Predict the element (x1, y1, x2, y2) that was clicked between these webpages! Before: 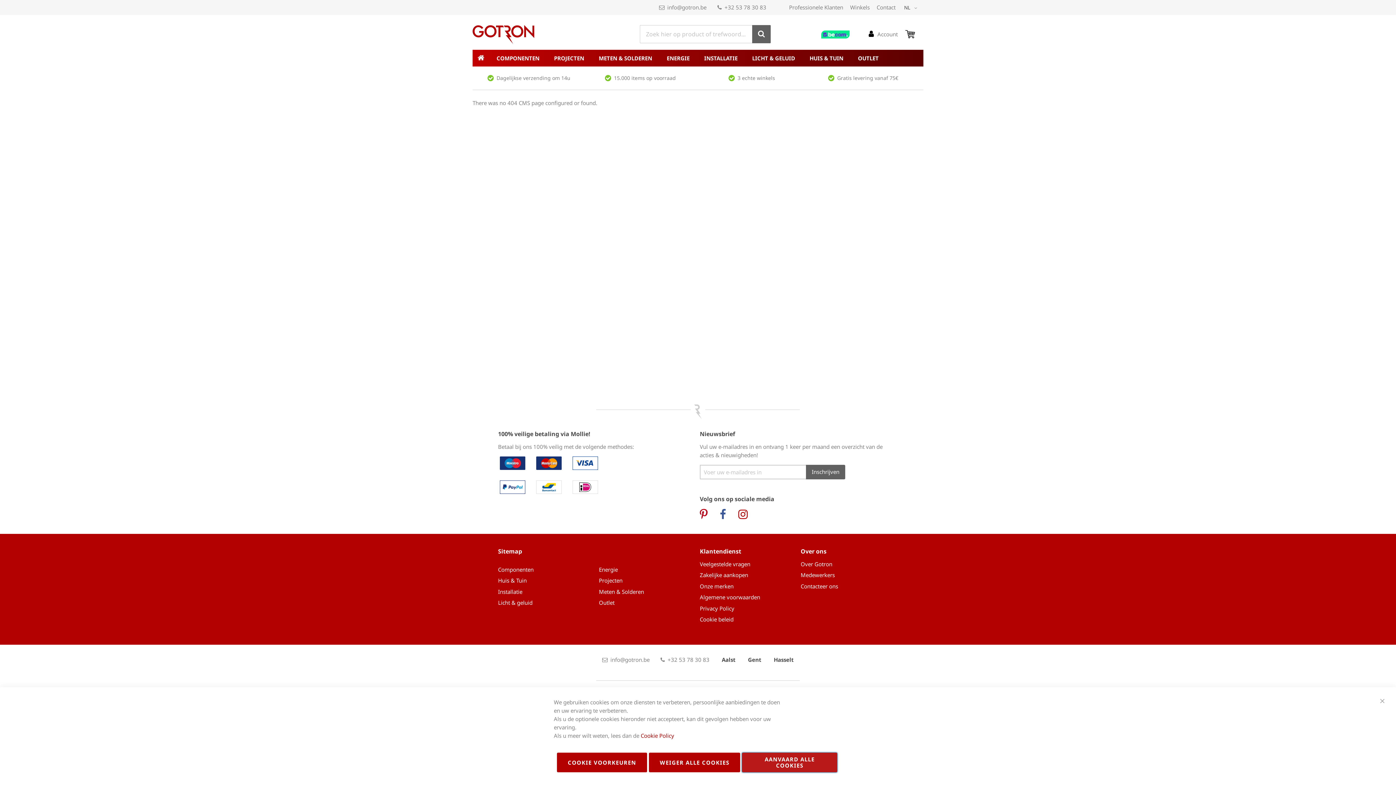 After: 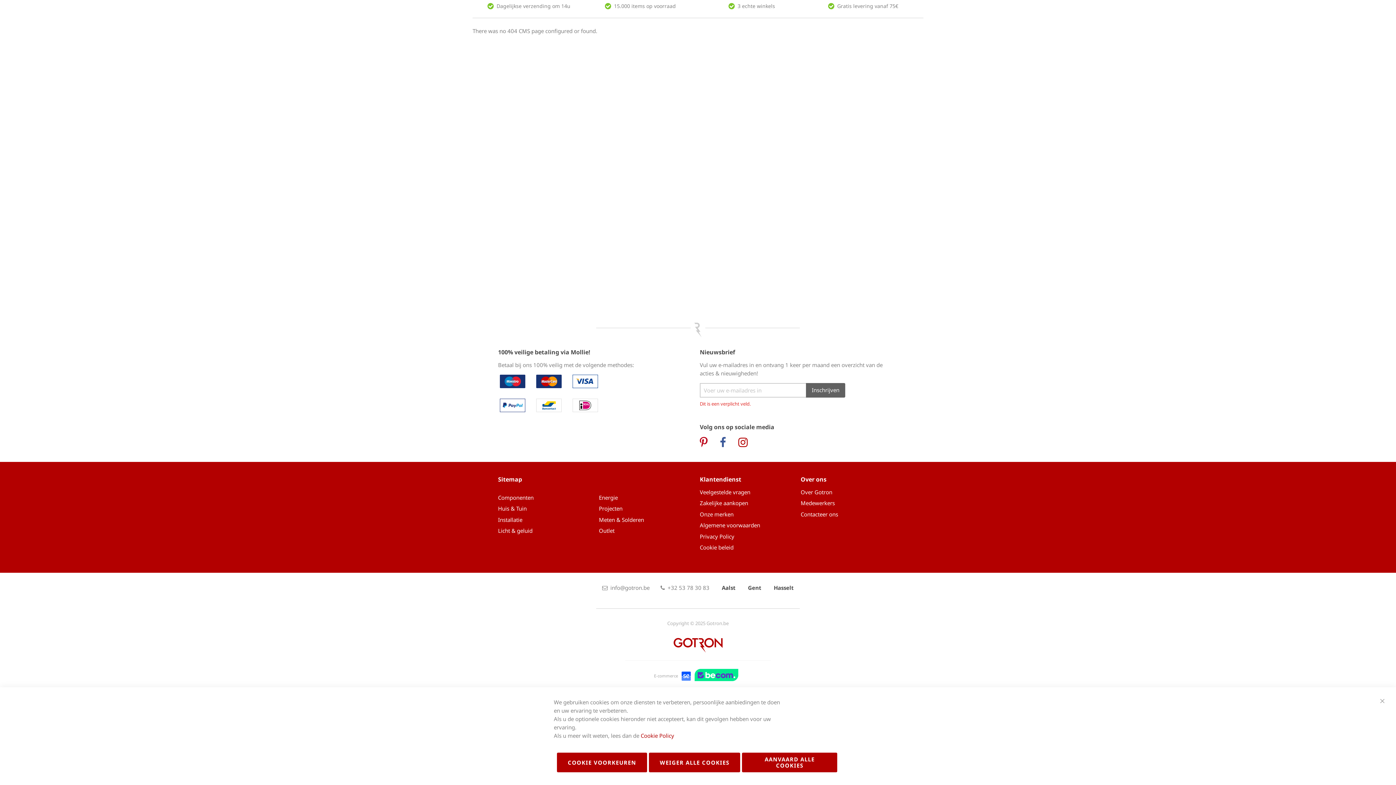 Action: bbox: (806, 464, 845, 479) label: Inschrijven